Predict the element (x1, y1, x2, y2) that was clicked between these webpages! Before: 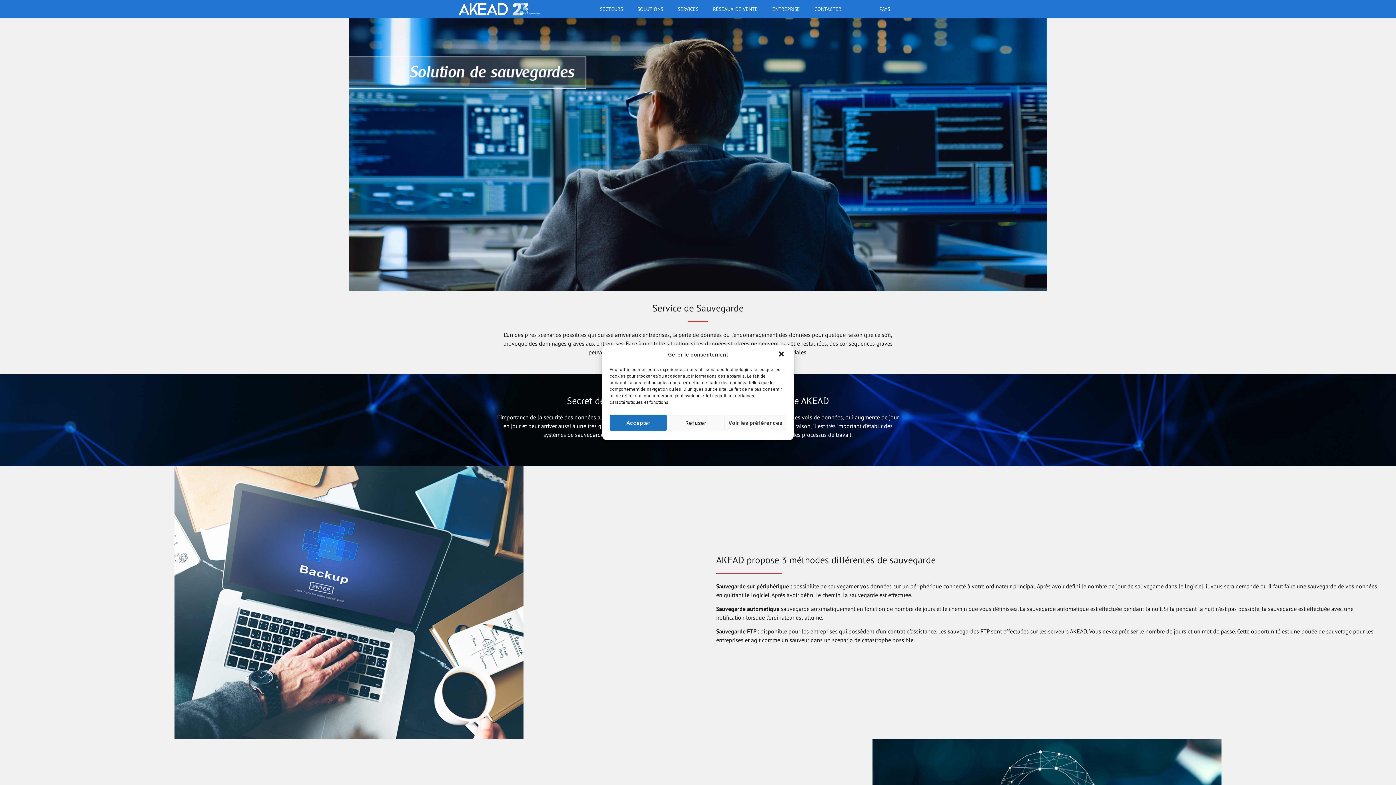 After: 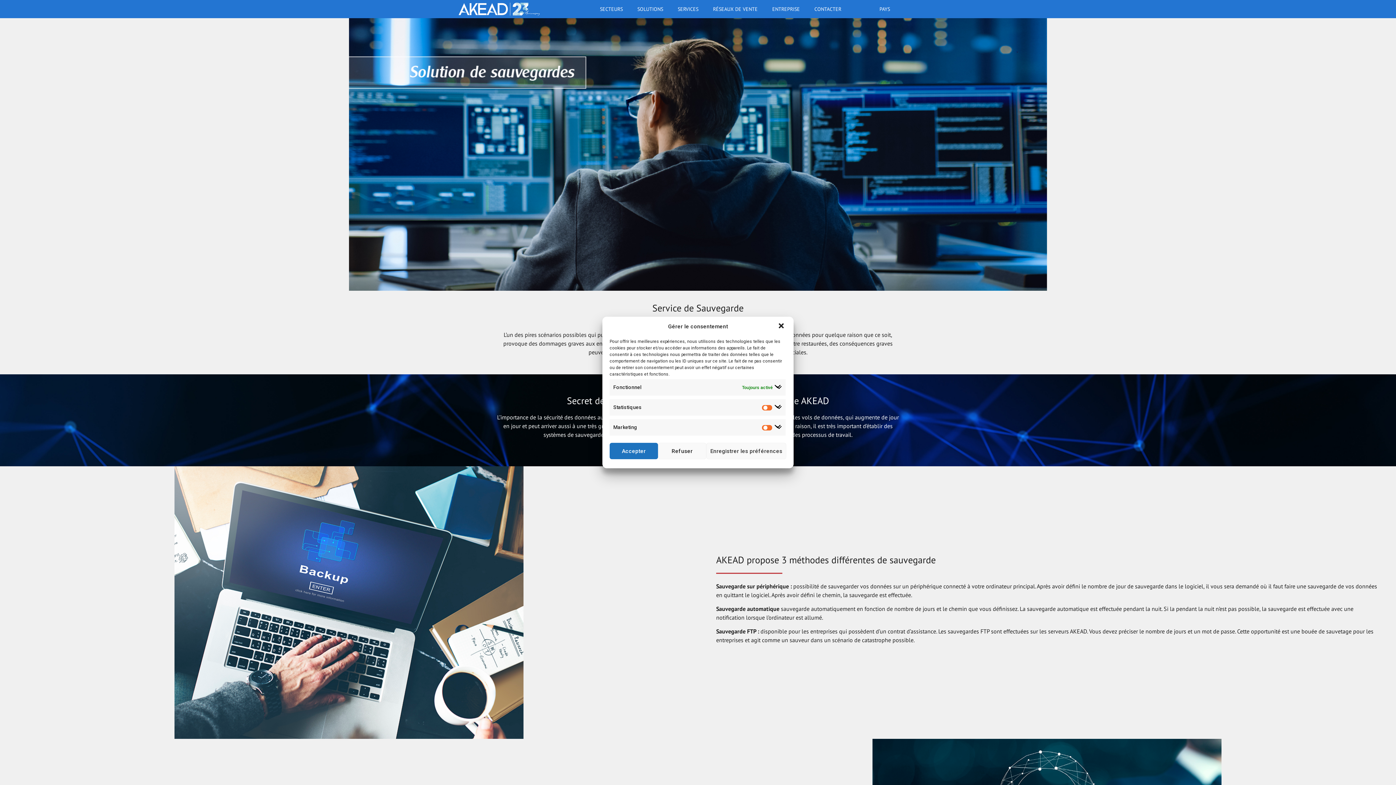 Action: label: Voir les préférences bbox: (724, 414, 786, 431)